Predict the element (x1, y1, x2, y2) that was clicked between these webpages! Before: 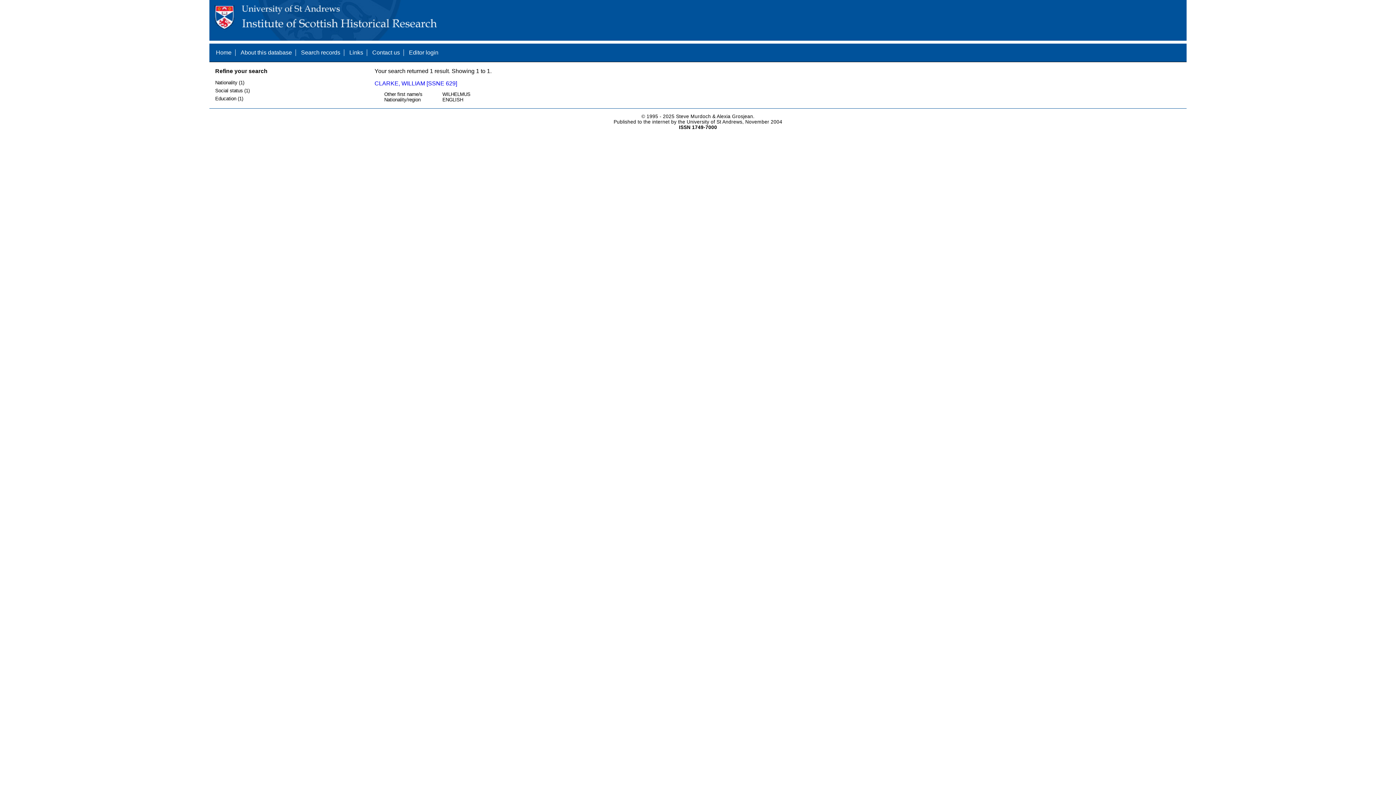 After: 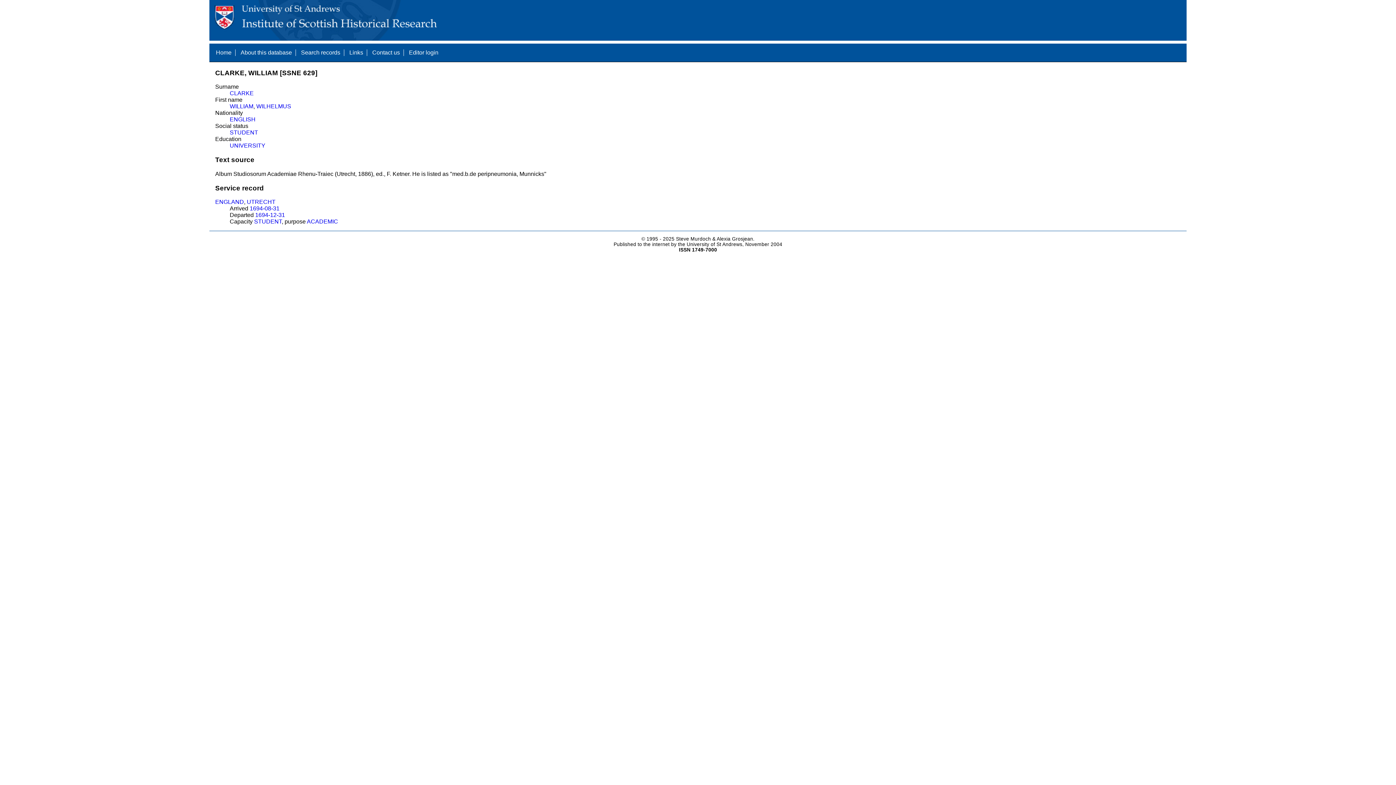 Action: bbox: (374, 80, 457, 86) label: CLARKE, WILLIAM [SSNE 629]